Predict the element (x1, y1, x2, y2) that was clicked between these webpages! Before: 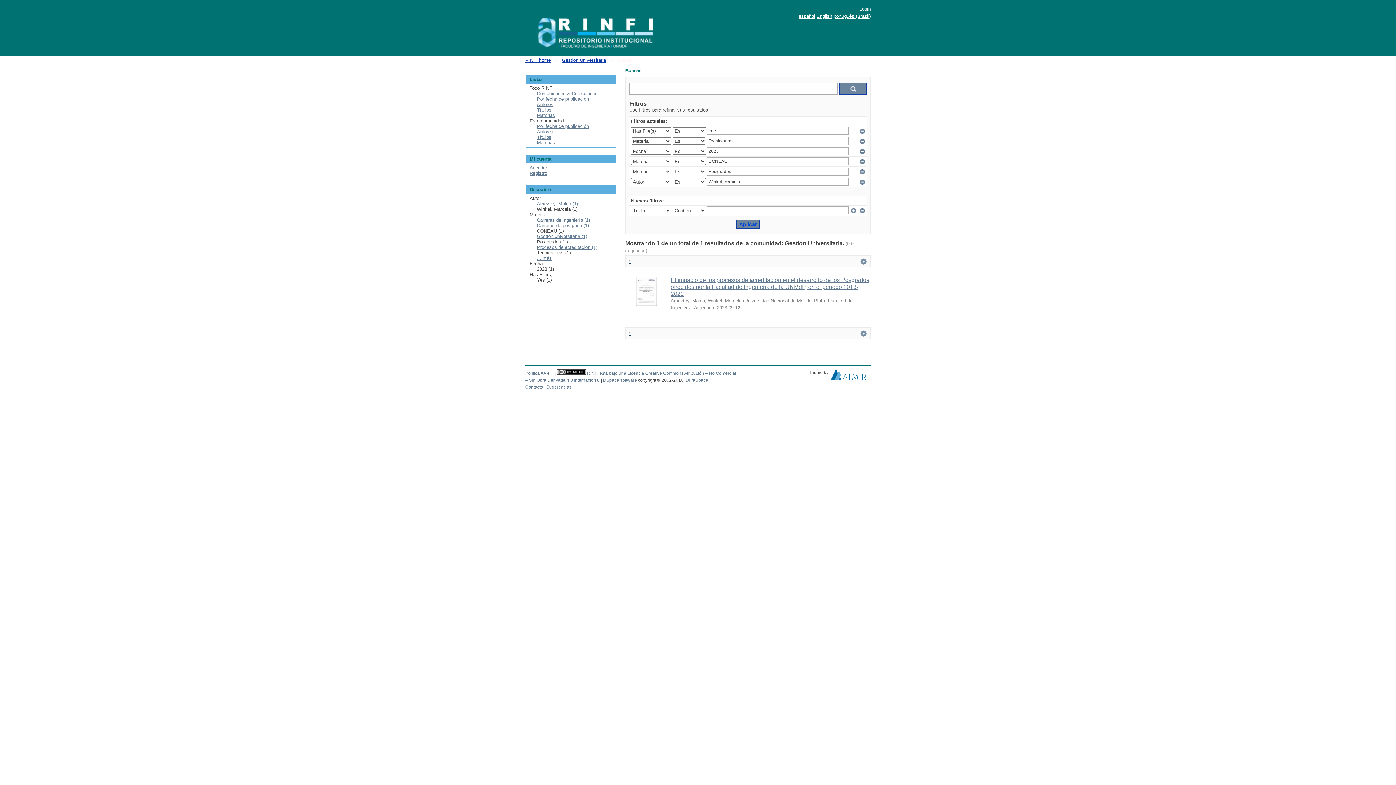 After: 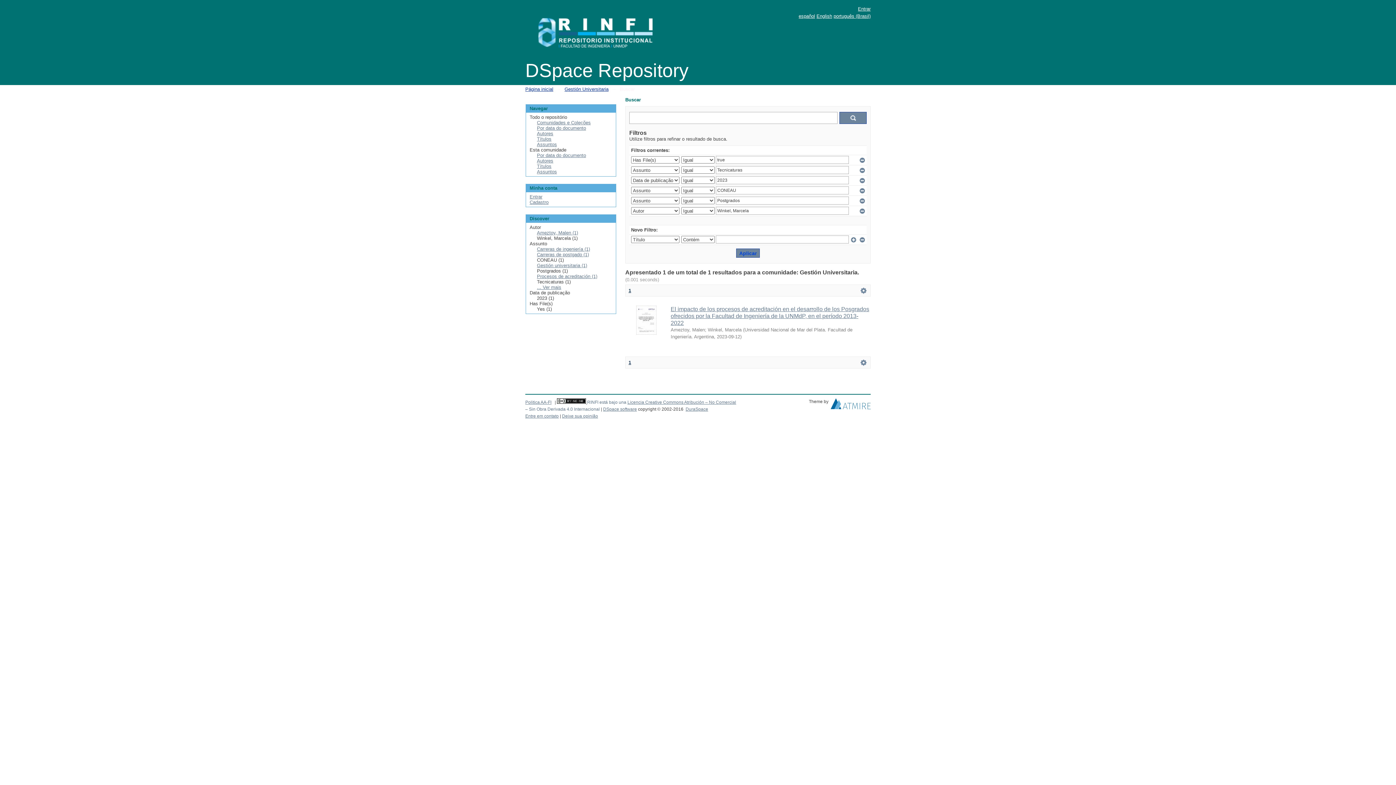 Action: label: português (Brasil) bbox: (833, 13, 870, 18)